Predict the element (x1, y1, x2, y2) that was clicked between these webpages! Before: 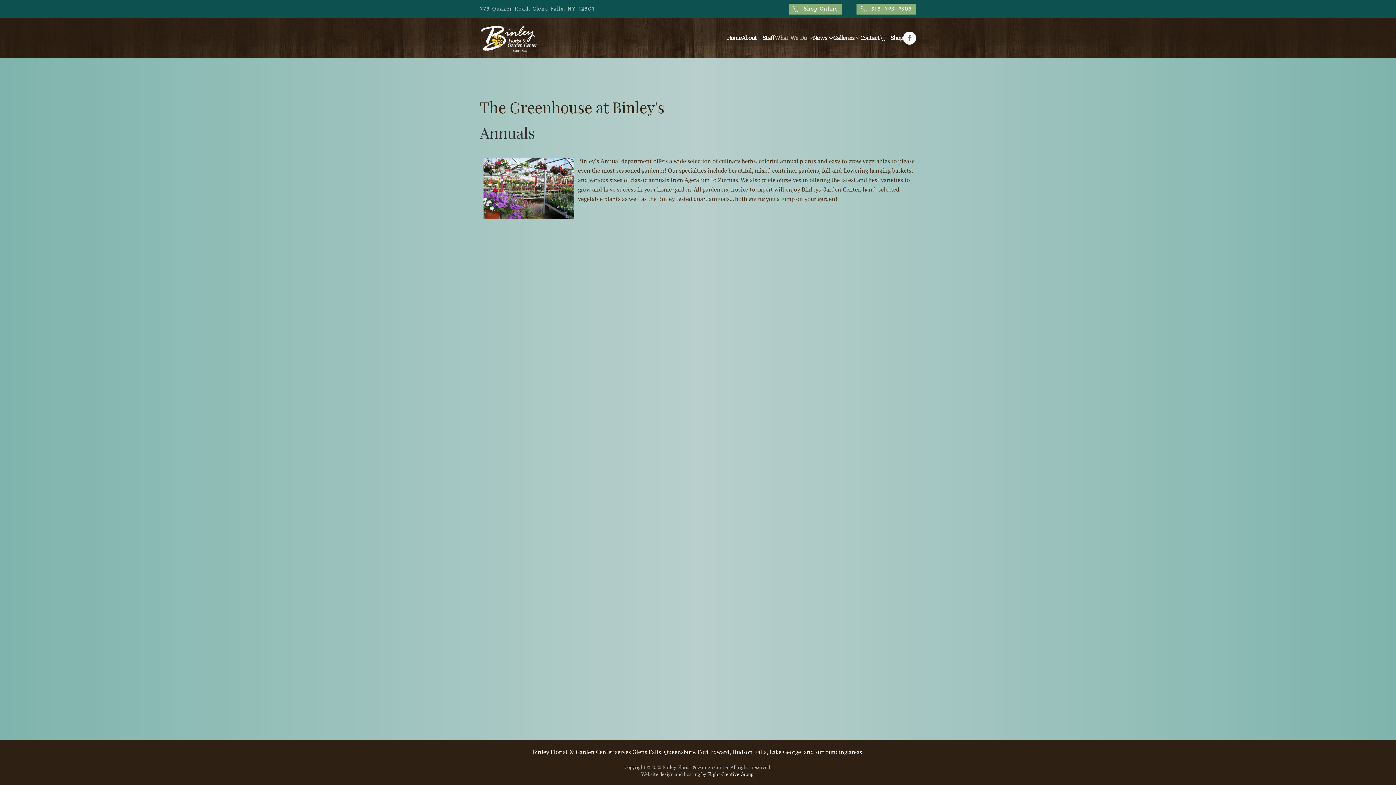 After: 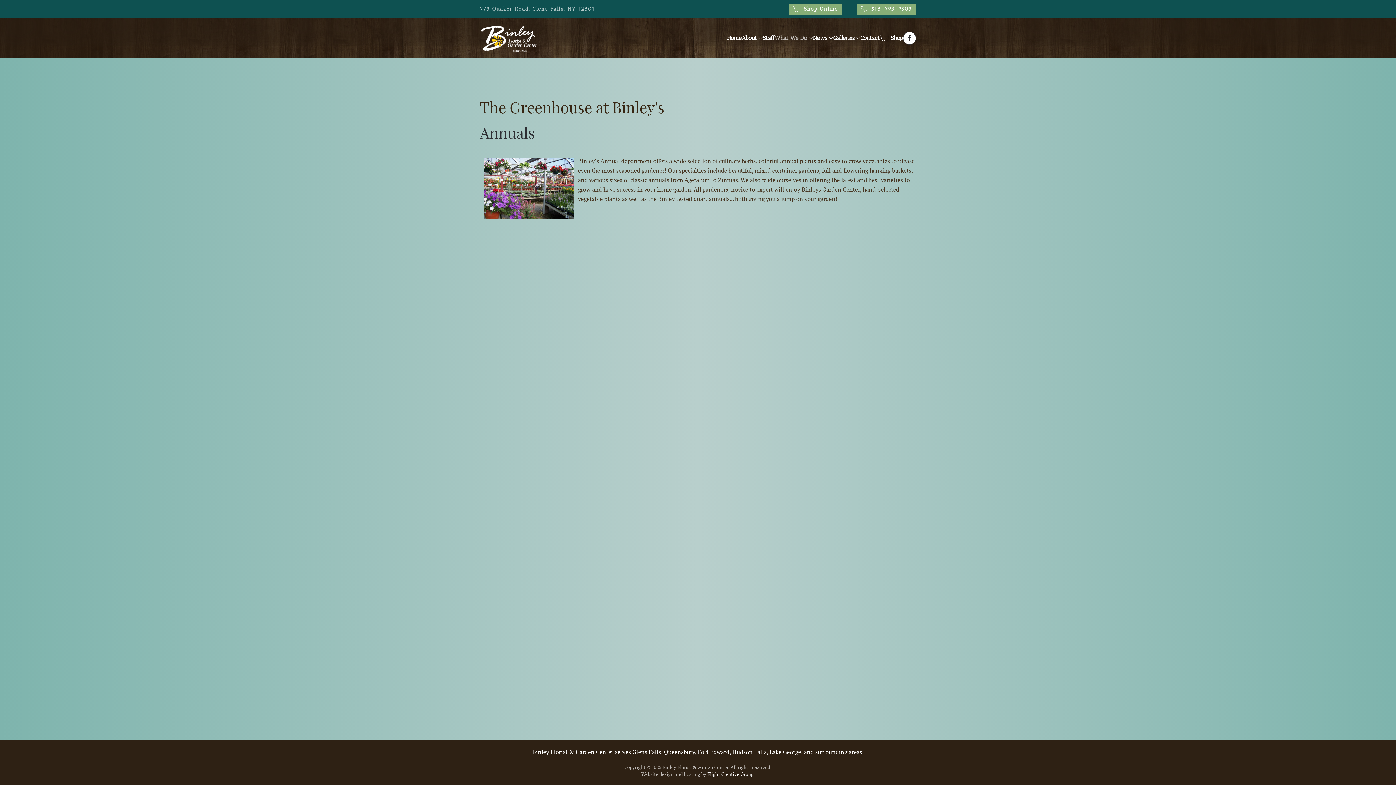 Action: bbox: (903, 31, 916, 44)